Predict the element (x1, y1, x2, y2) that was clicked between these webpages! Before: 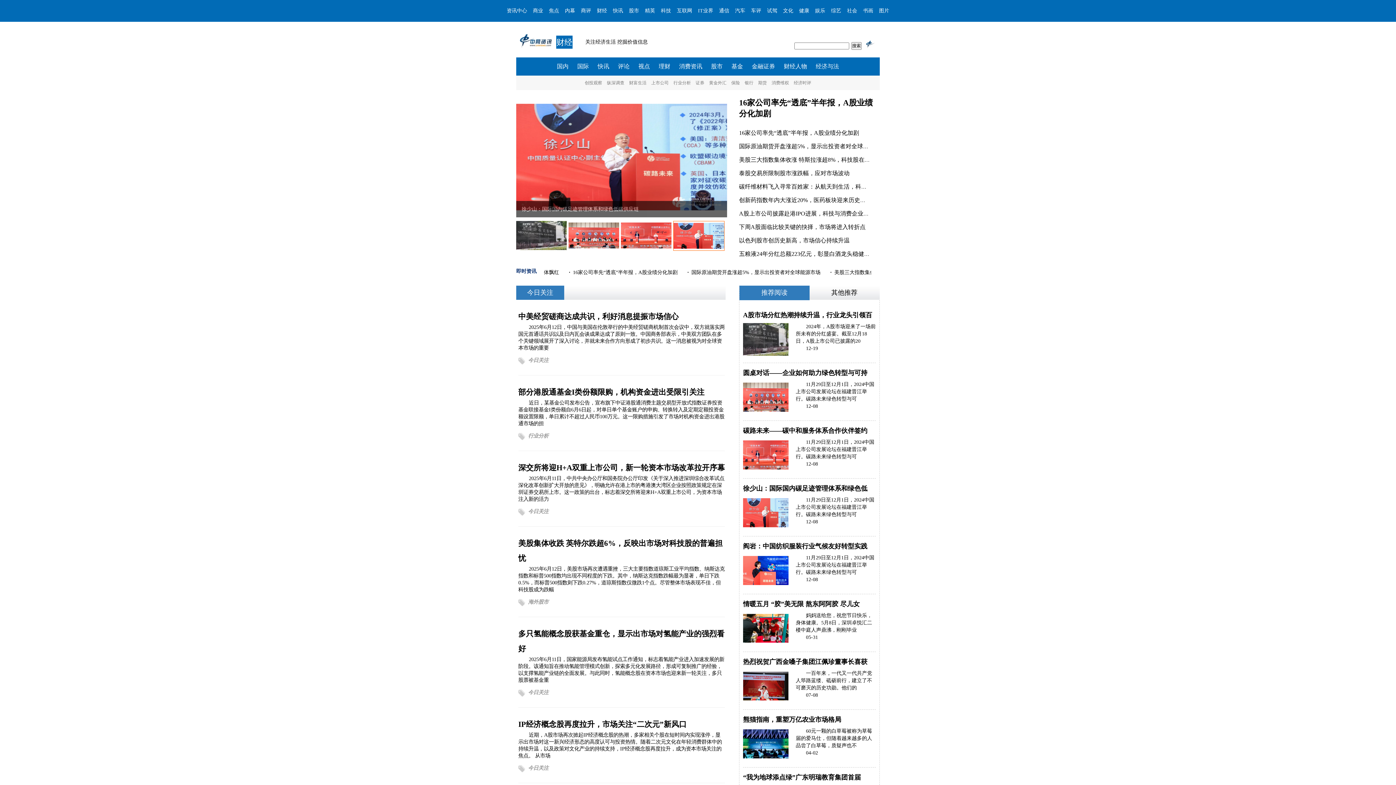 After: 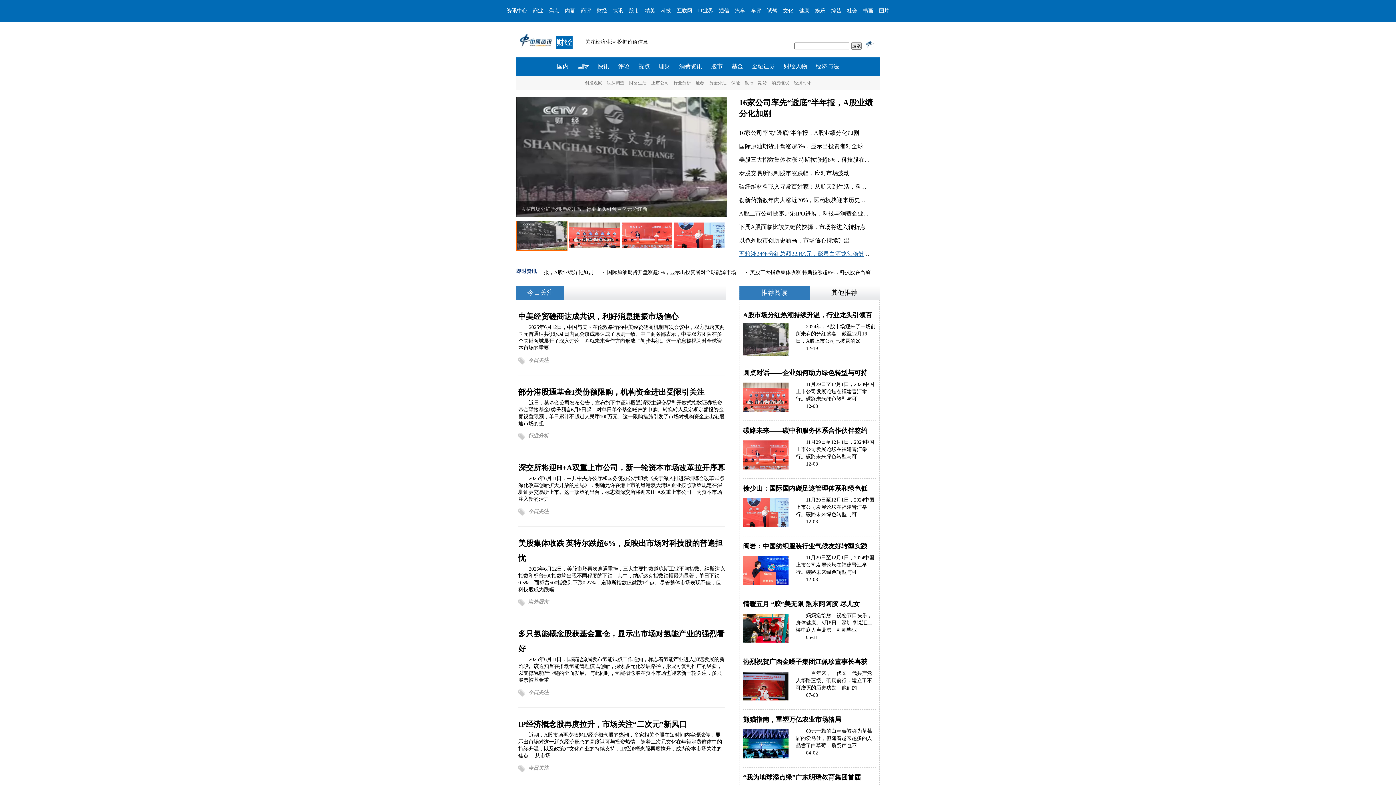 Action: label: 五粮液24年分红总额223亿元，彰显白酒龙头稳健增长与 bbox: (739, 250, 881, 257)